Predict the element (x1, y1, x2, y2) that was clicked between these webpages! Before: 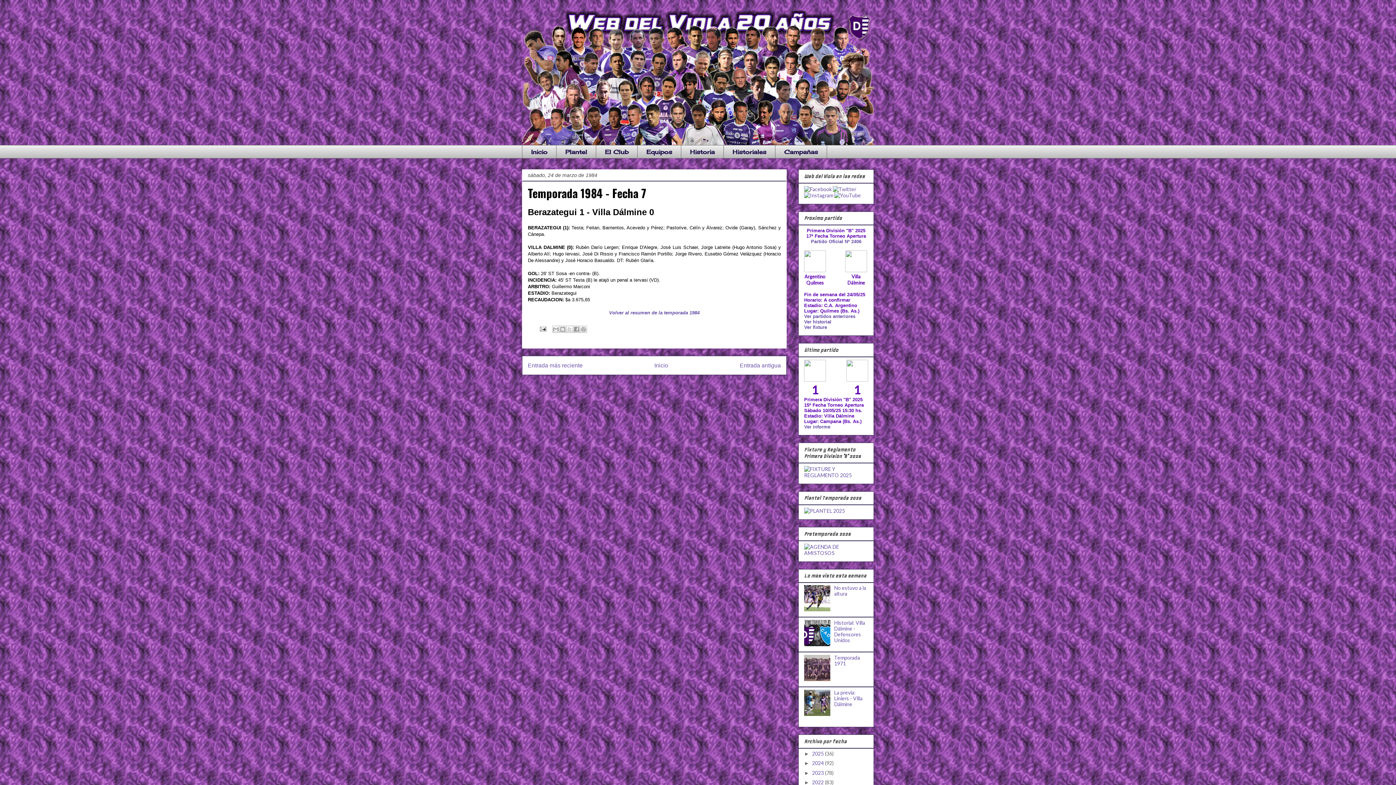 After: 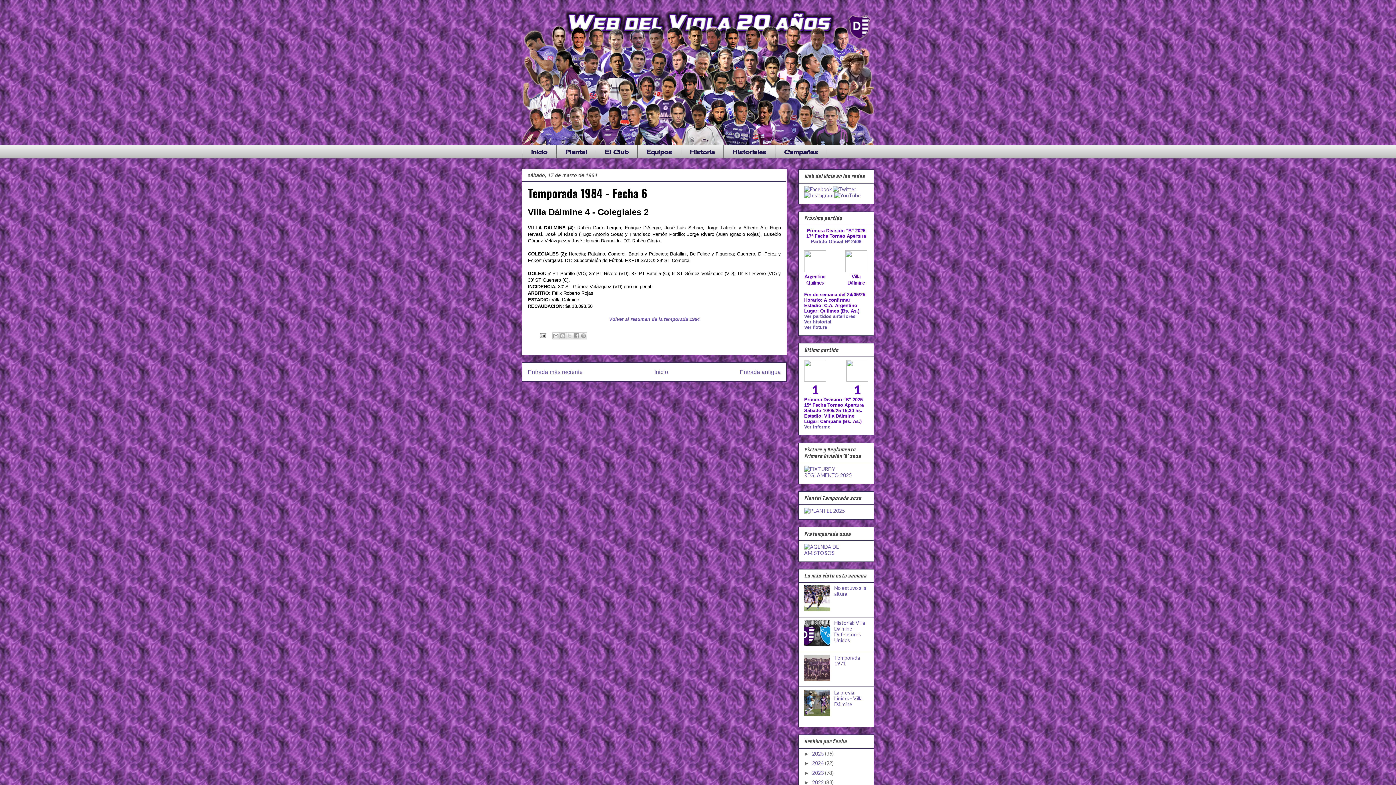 Action: bbox: (740, 362, 781, 368) label: Entrada antigua